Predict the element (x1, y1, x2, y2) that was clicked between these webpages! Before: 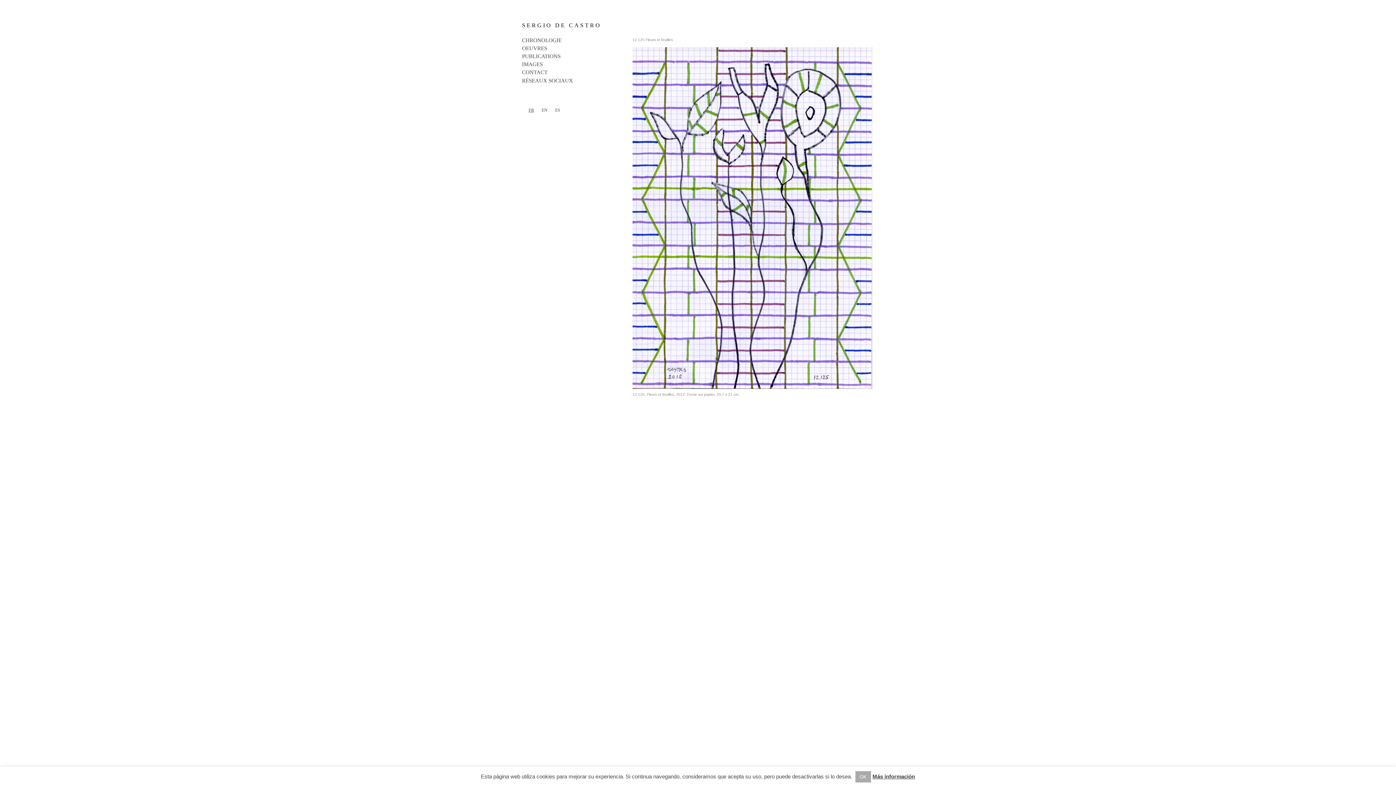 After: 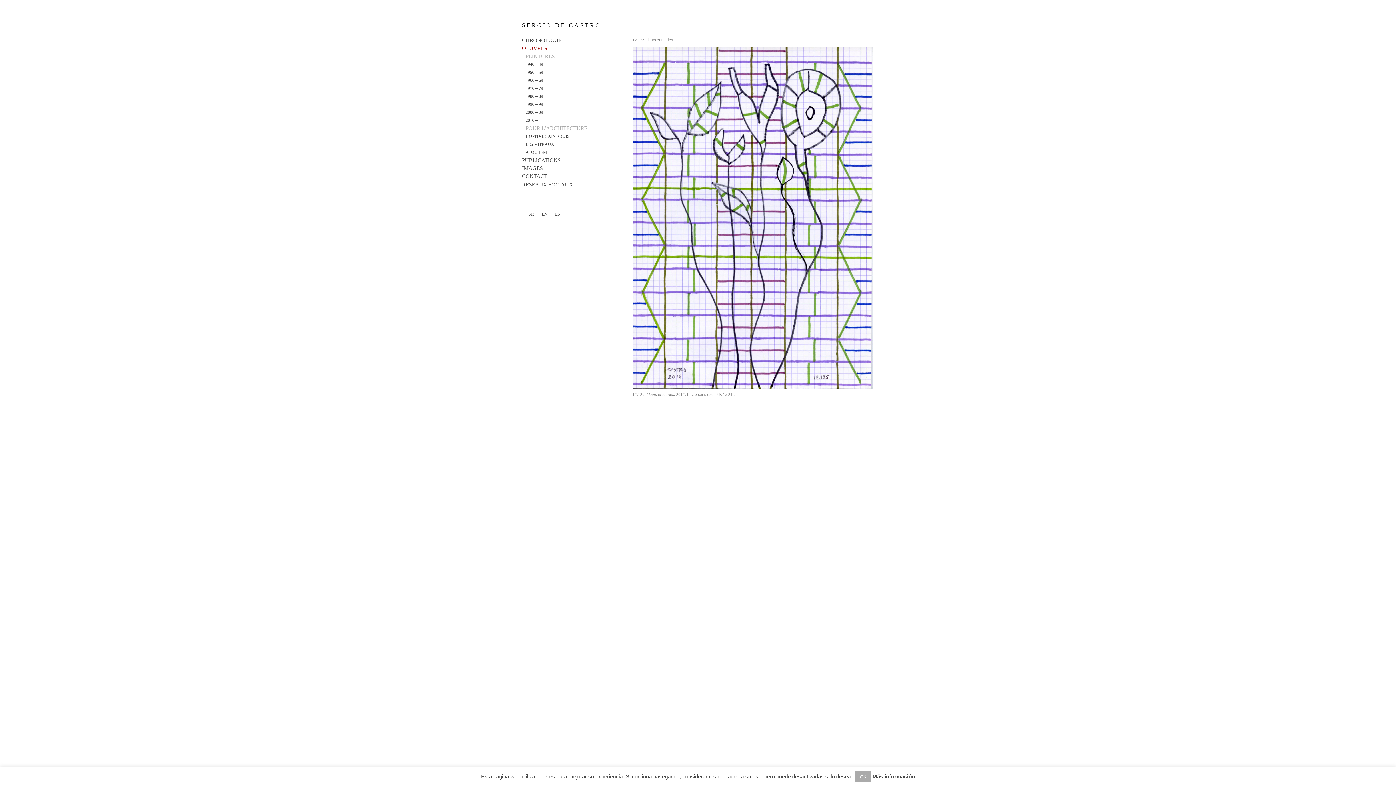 Action: label: OEUVRES bbox: (520, 44, 603, 52)